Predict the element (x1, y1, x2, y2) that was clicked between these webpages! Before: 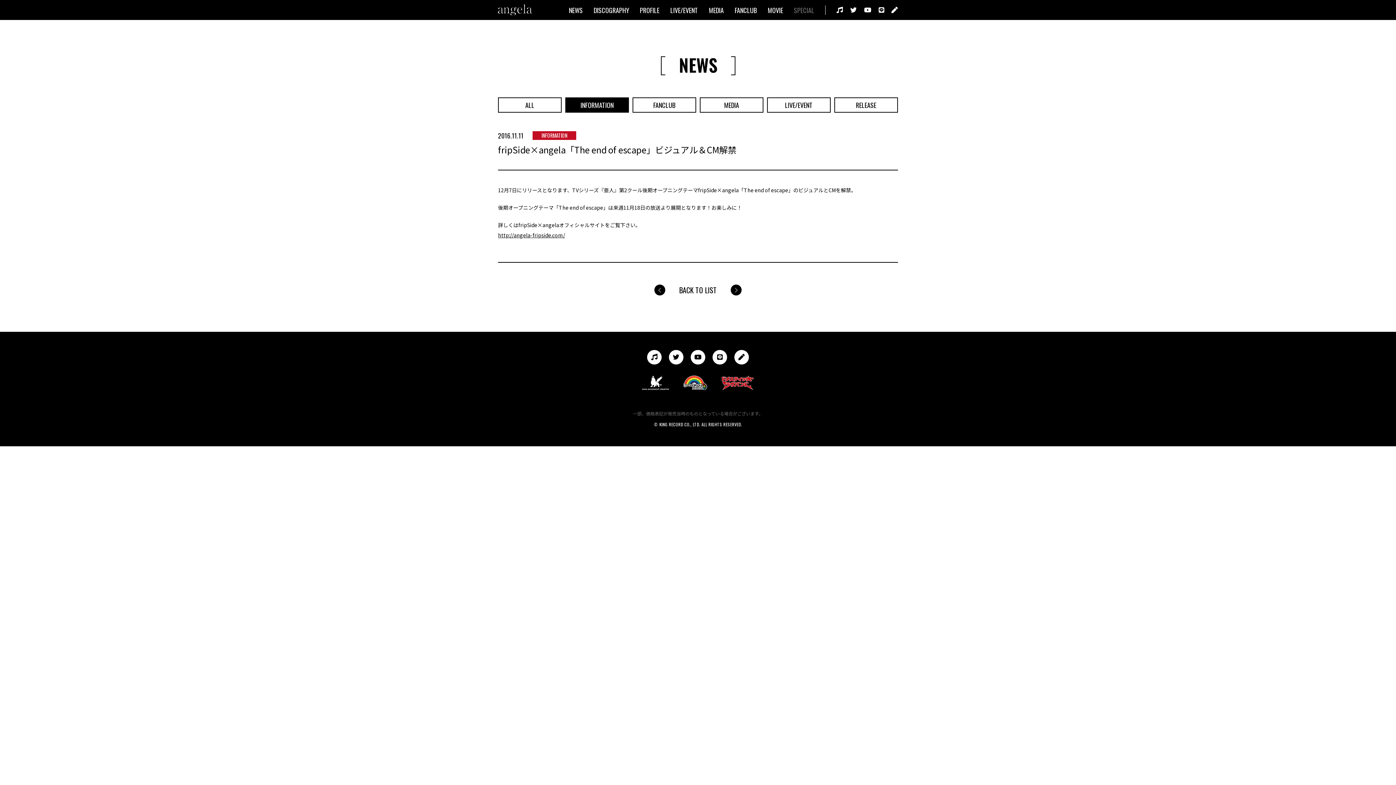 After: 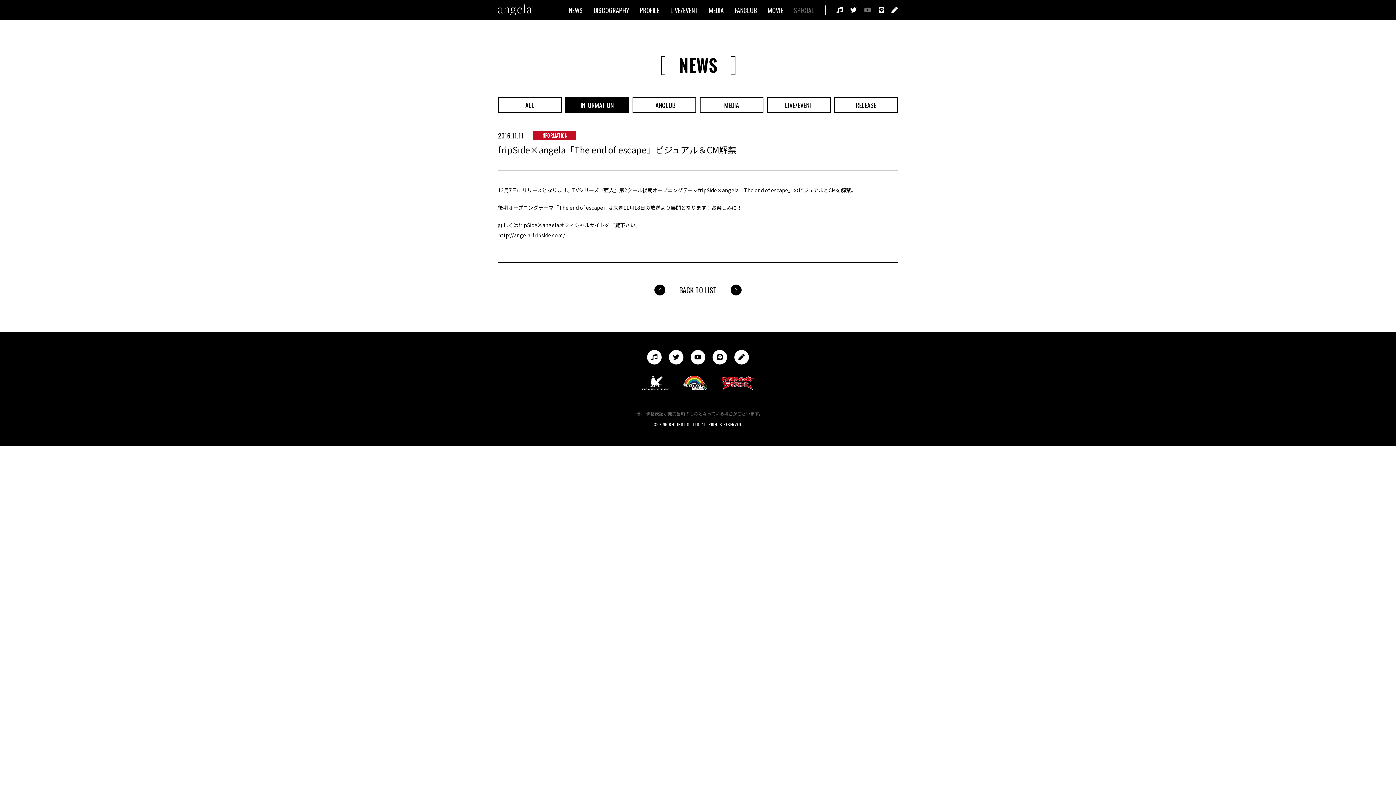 Action: bbox: (864, 6, 871, 13)